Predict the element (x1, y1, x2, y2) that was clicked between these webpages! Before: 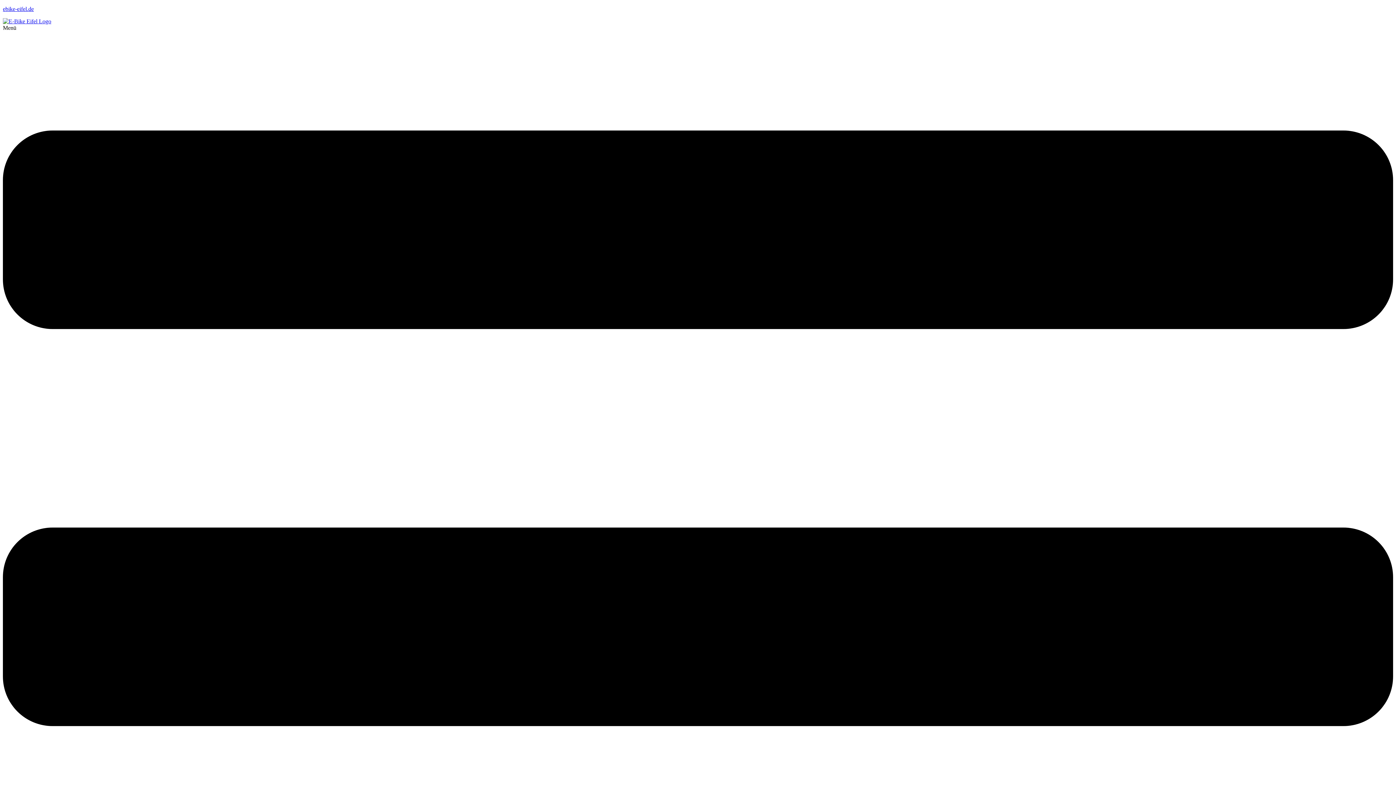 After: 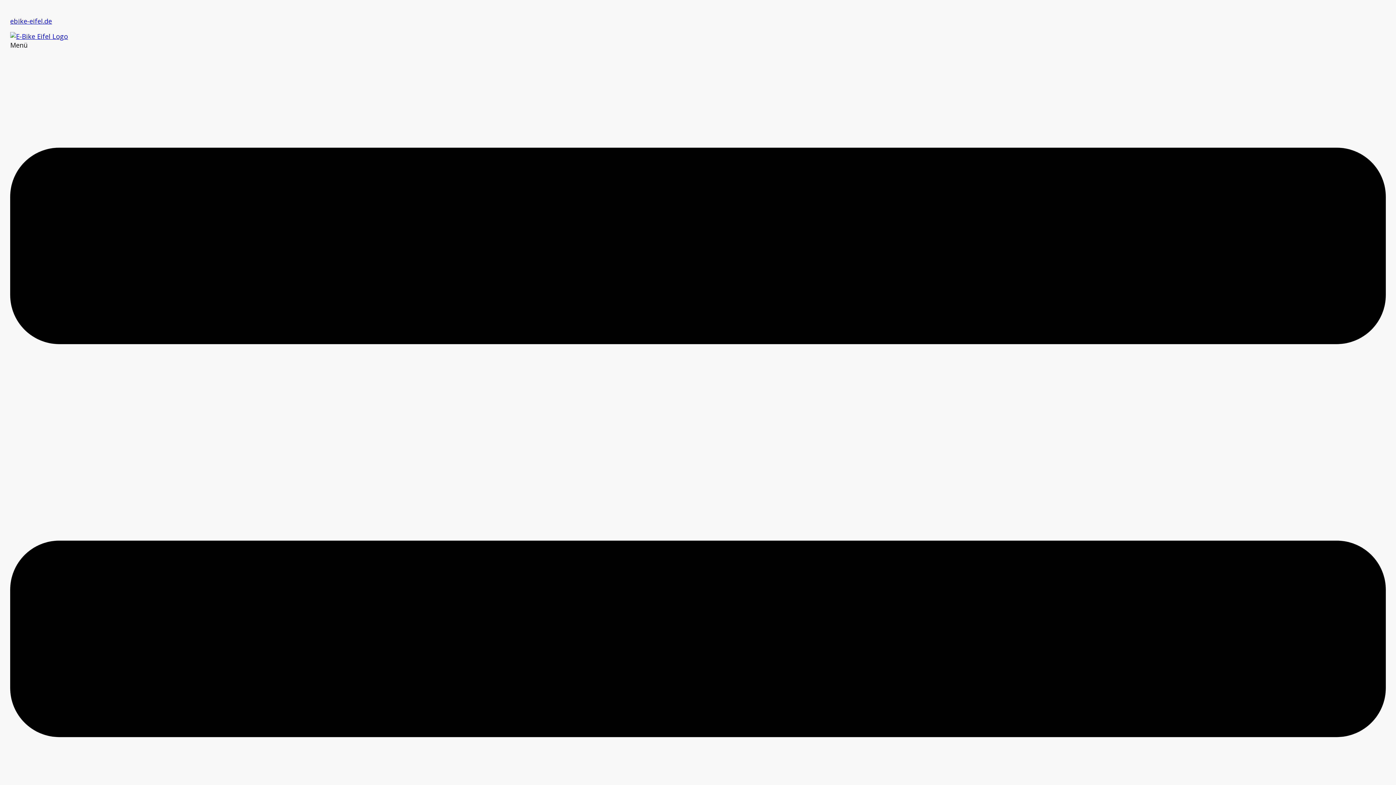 Action: bbox: (2, 18, 51, 24)